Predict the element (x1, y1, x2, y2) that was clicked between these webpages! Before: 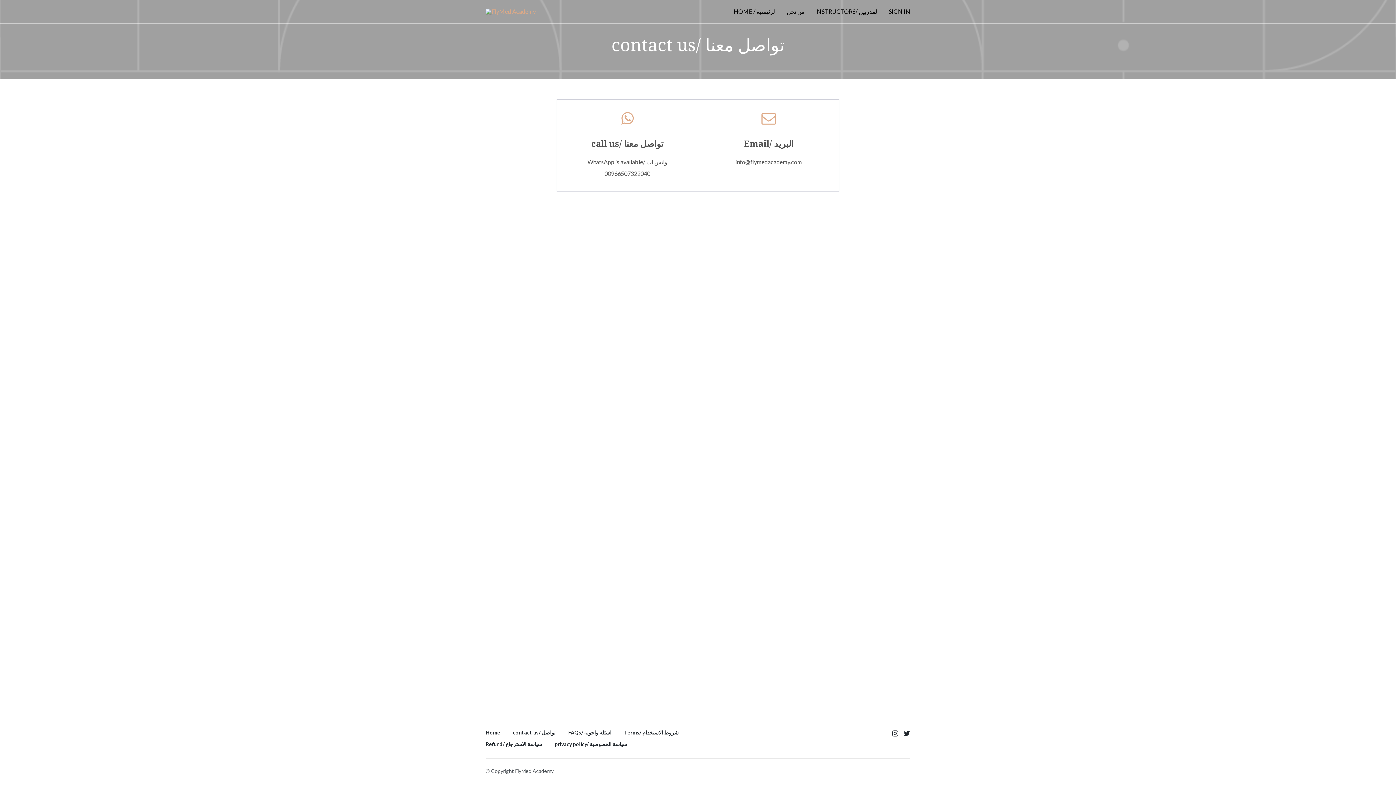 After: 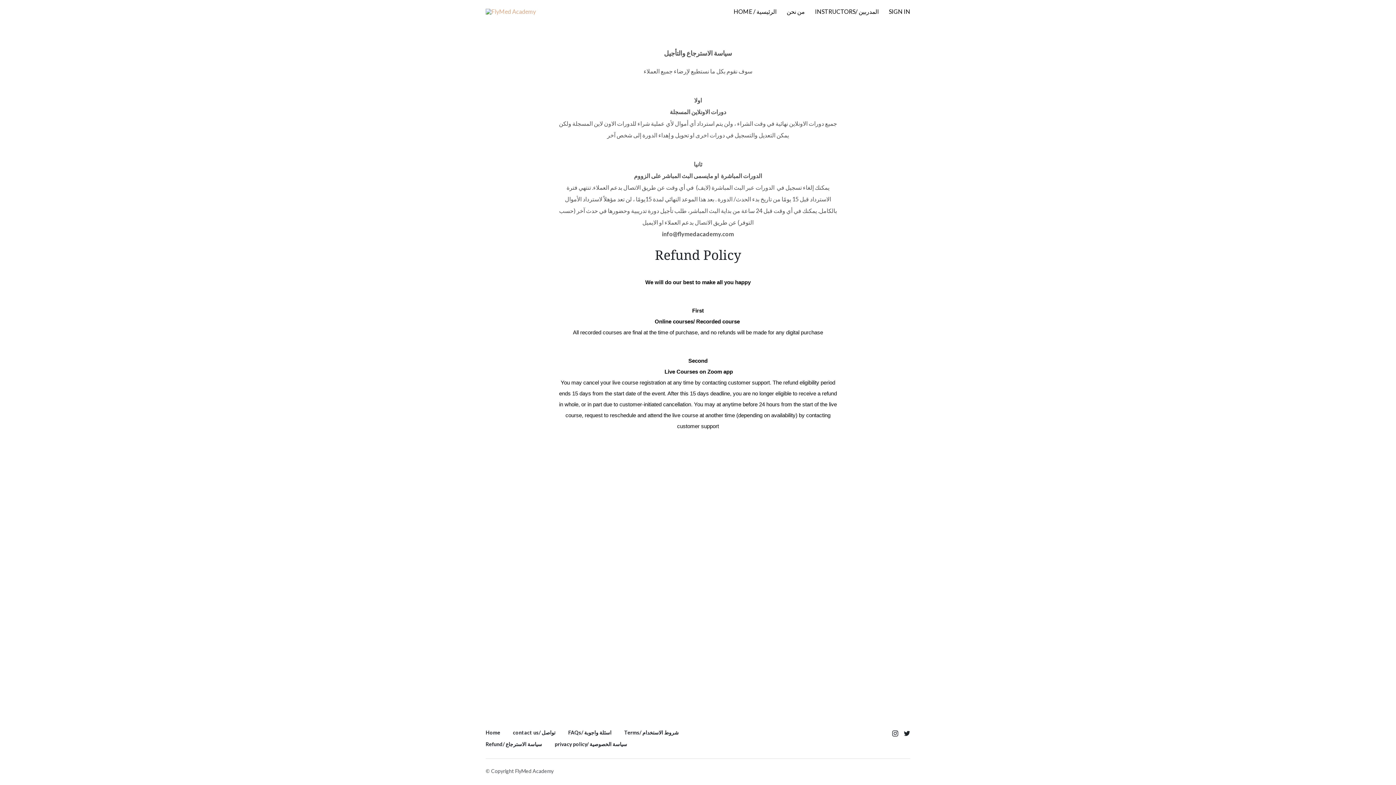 Action: bbox: (485, 739, 542, 749) label: Refund/ سياسة الاسترجاع